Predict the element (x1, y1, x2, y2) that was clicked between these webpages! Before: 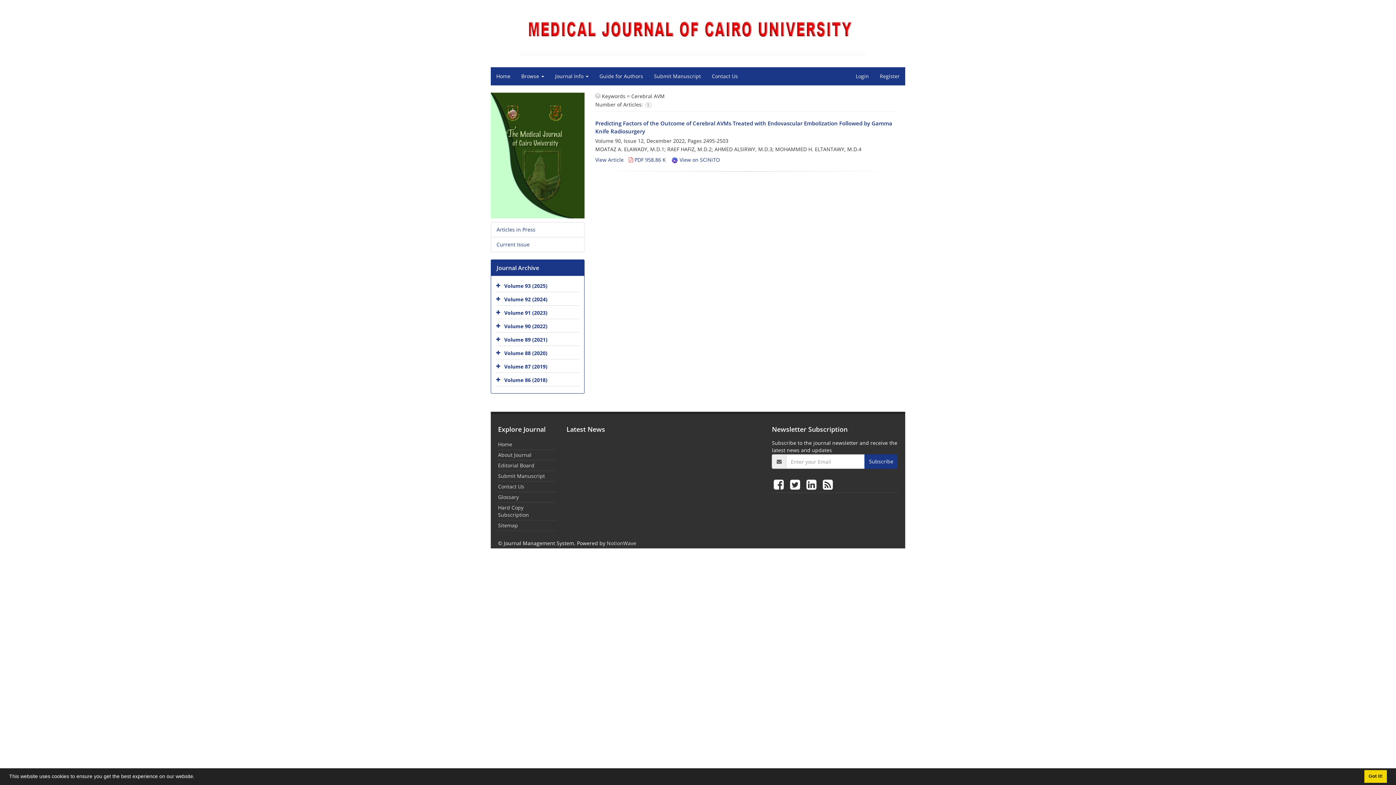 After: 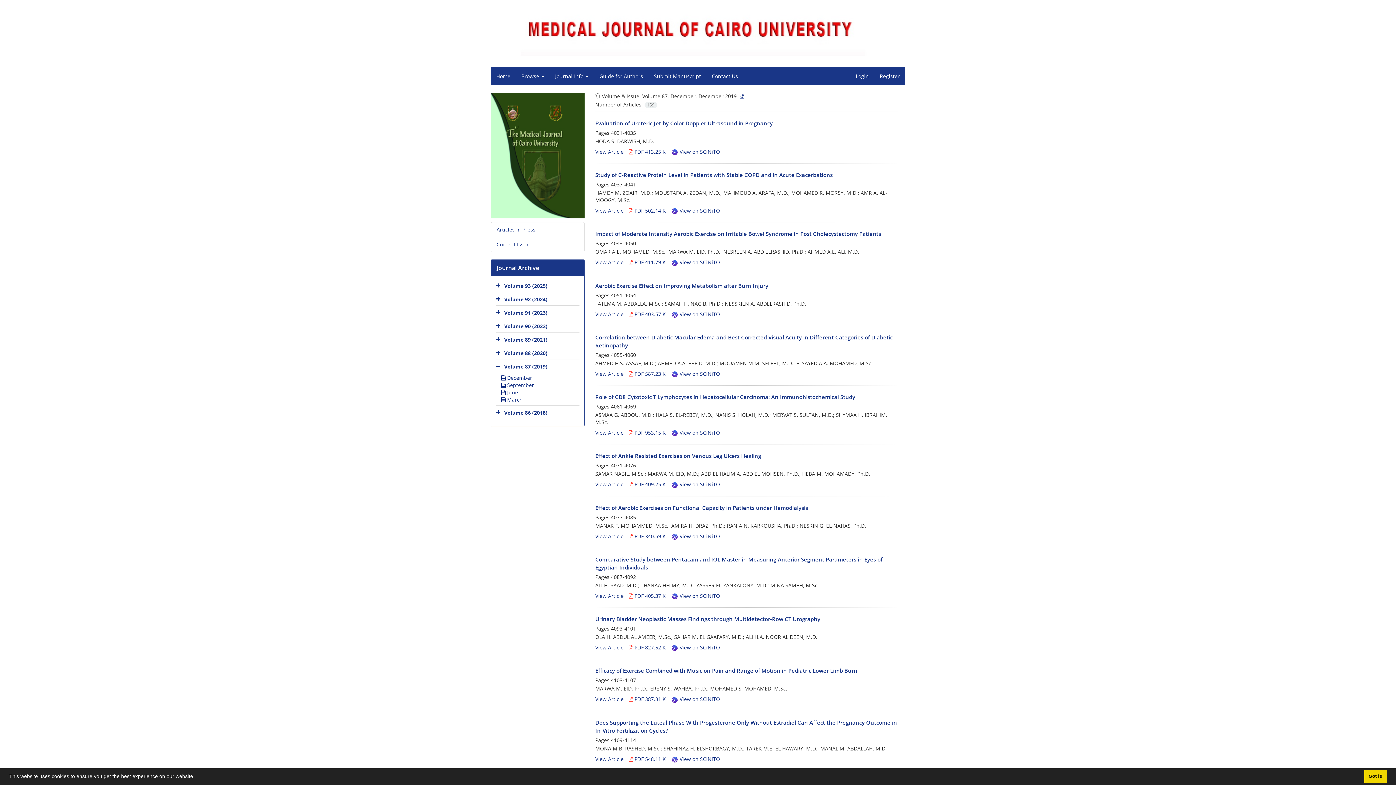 Action: bbox: (504, 363, 547, 370) label: Volume 87 (2019)